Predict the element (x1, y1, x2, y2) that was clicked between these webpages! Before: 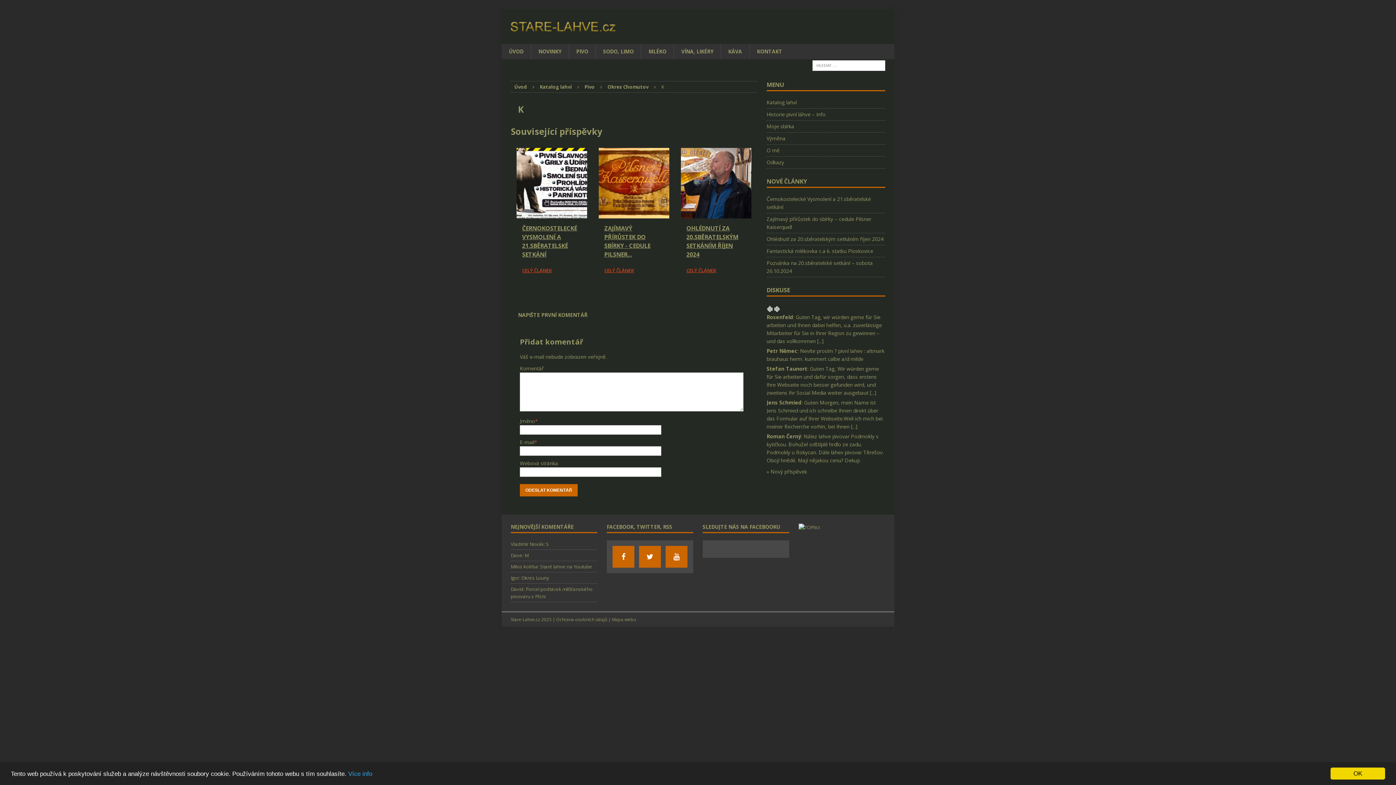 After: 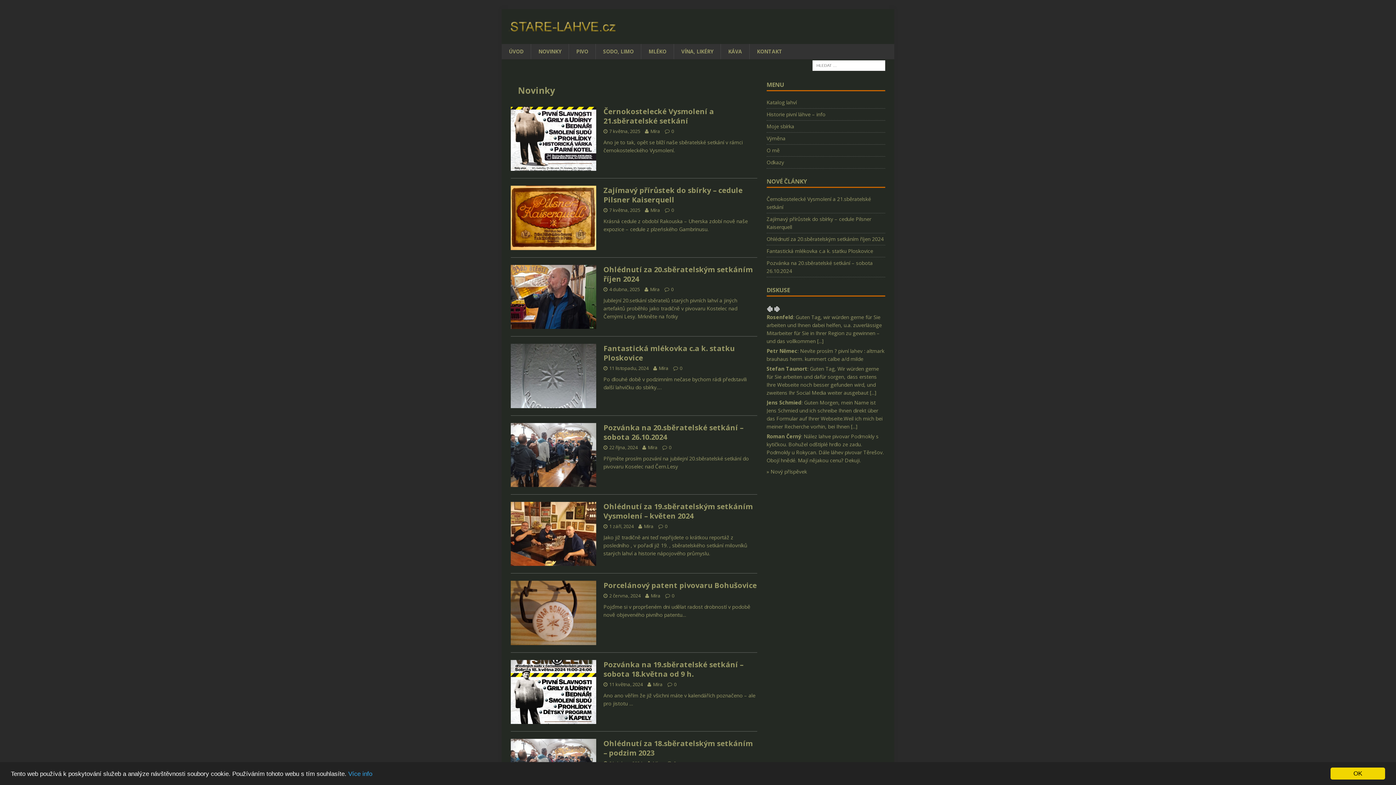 Action: bbox: (530, 44, 568, 59) label: NOVINKY